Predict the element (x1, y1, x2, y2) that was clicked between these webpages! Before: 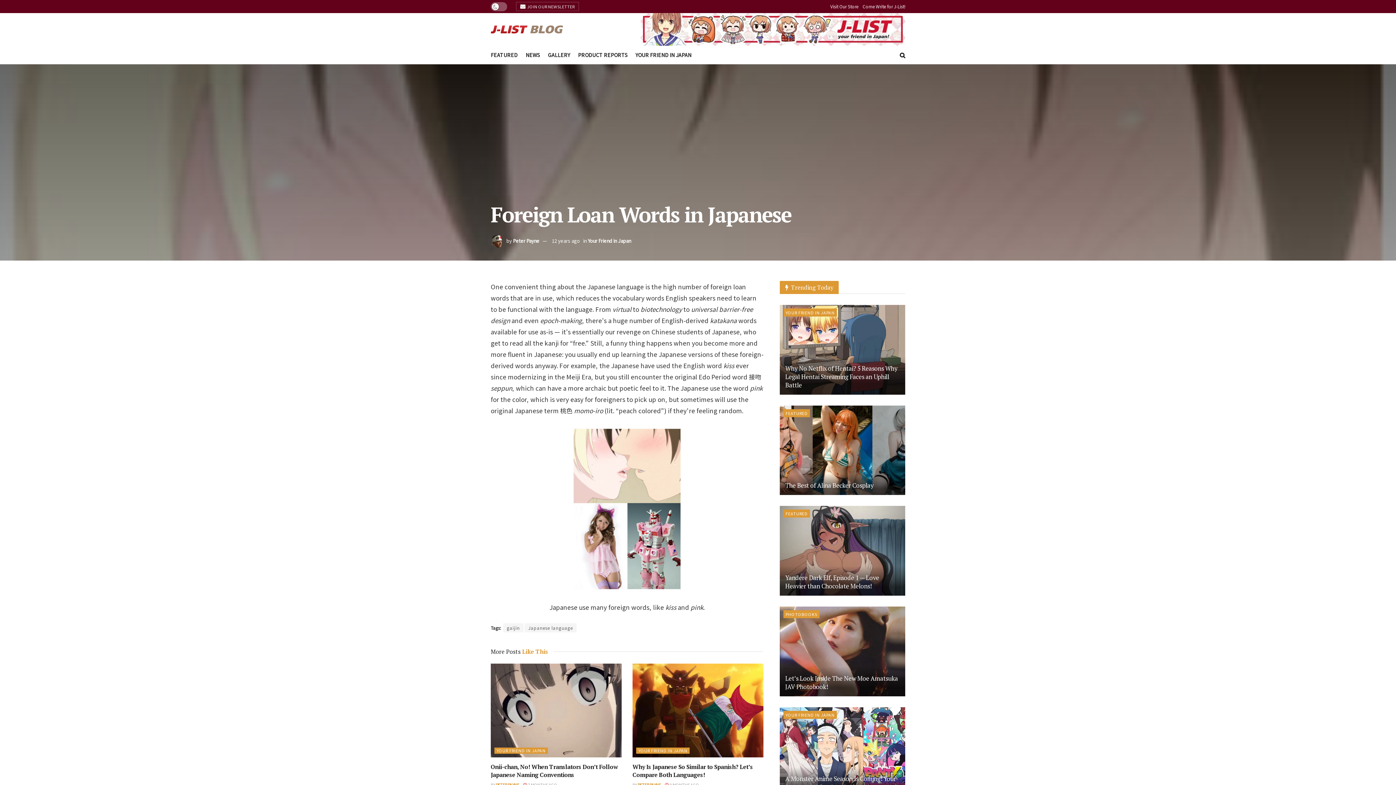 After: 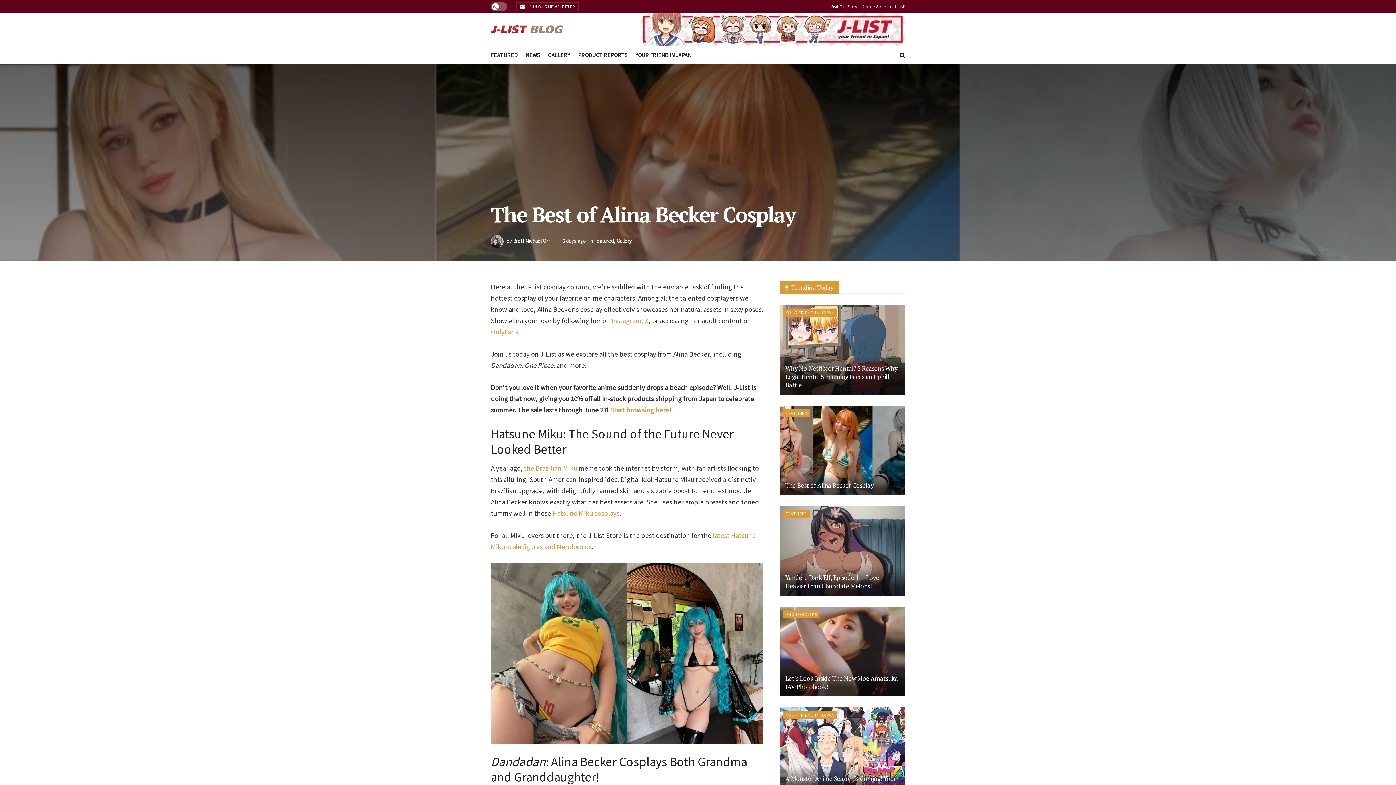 Action: bbox: (785, 481, 873, 489) label: The Best of Alina Becker Cosplay